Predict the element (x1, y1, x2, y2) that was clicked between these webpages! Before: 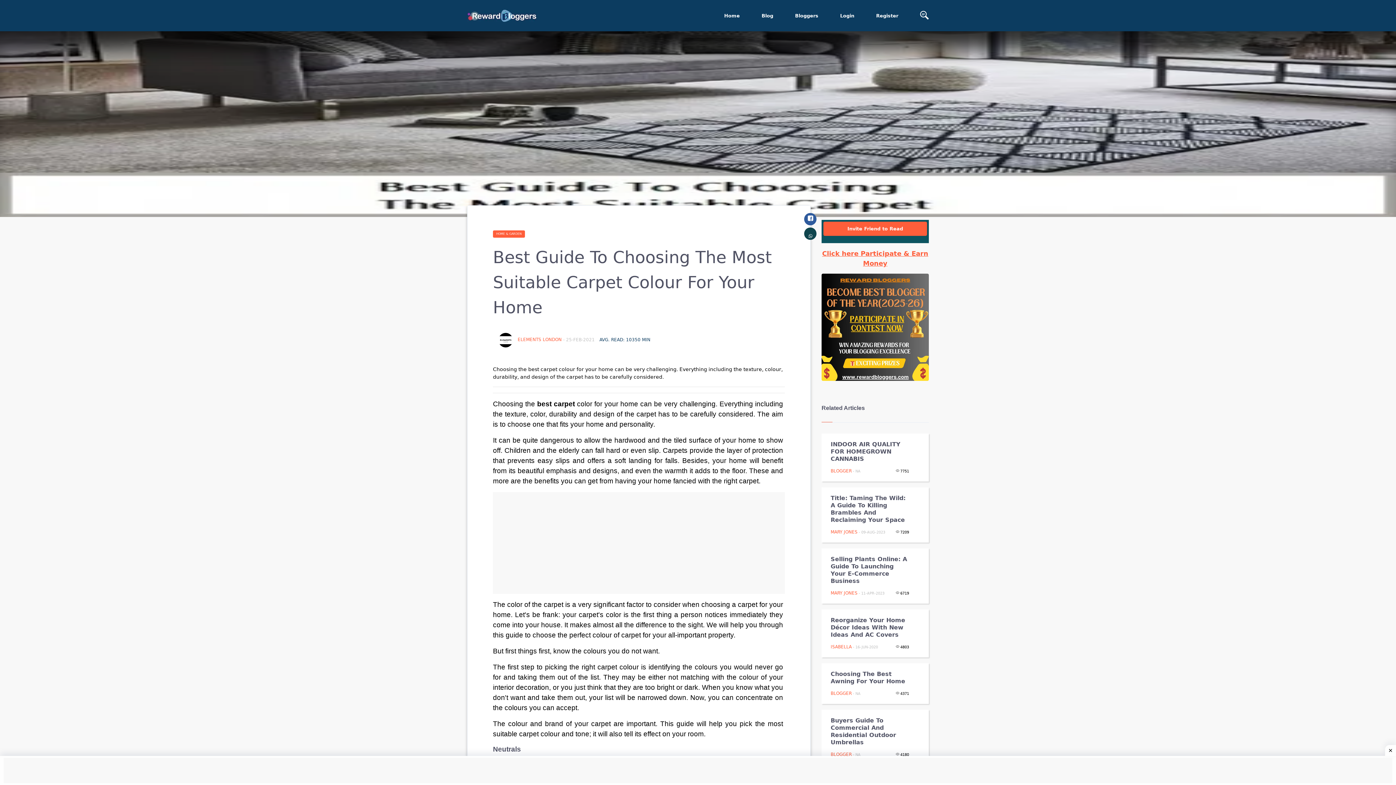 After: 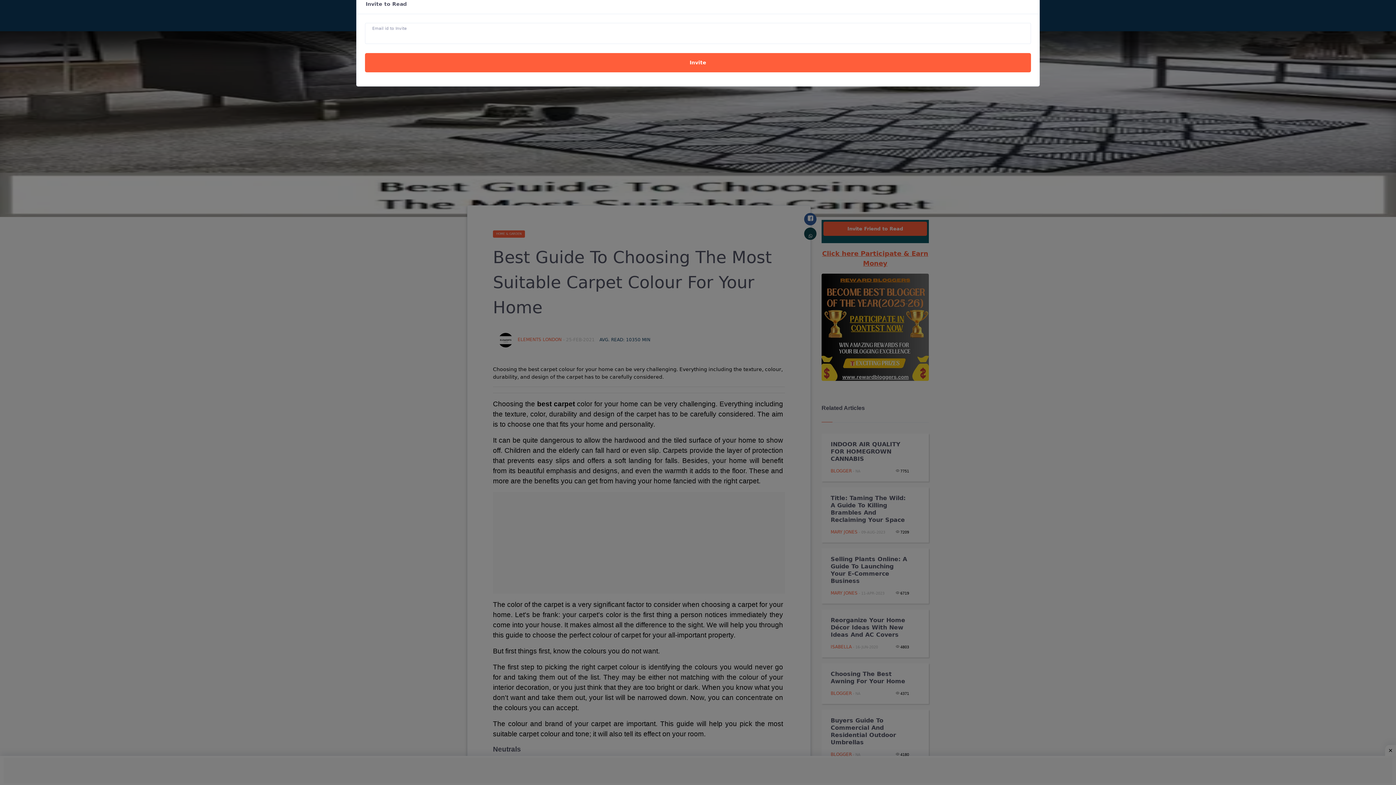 Action: bbox: (823, 221, 927, 236) label: Invite Friend to Read